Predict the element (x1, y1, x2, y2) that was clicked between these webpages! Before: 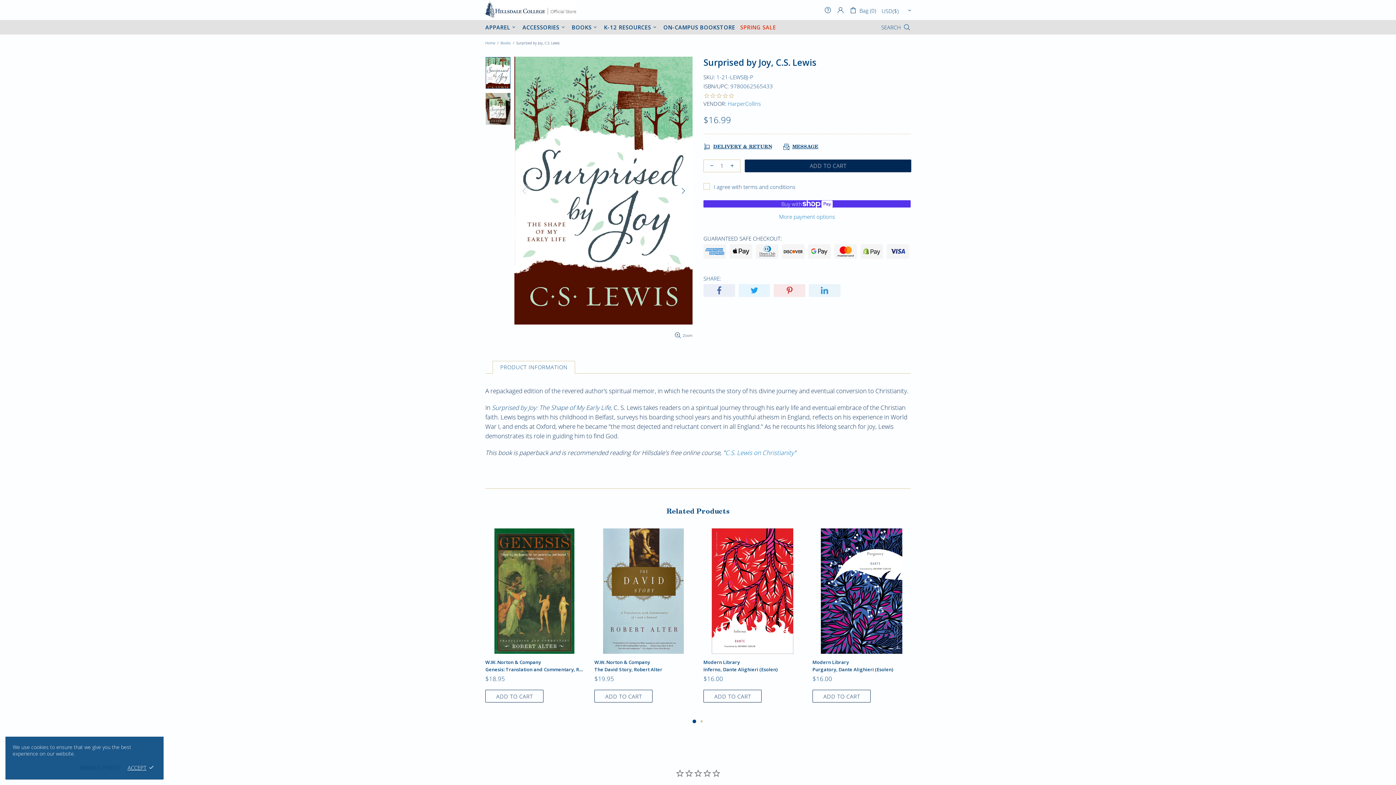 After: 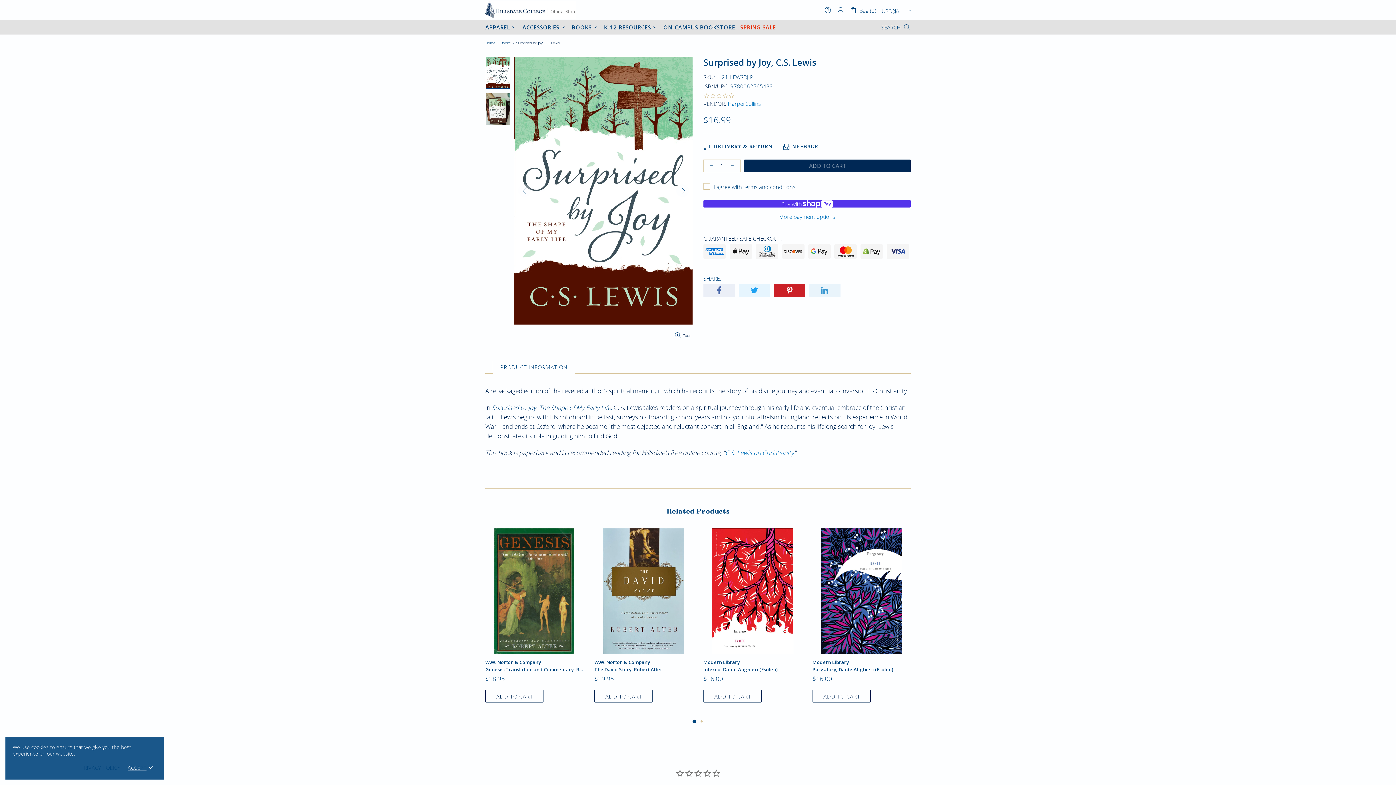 Action: bbox: (773, 284, 805, 296)